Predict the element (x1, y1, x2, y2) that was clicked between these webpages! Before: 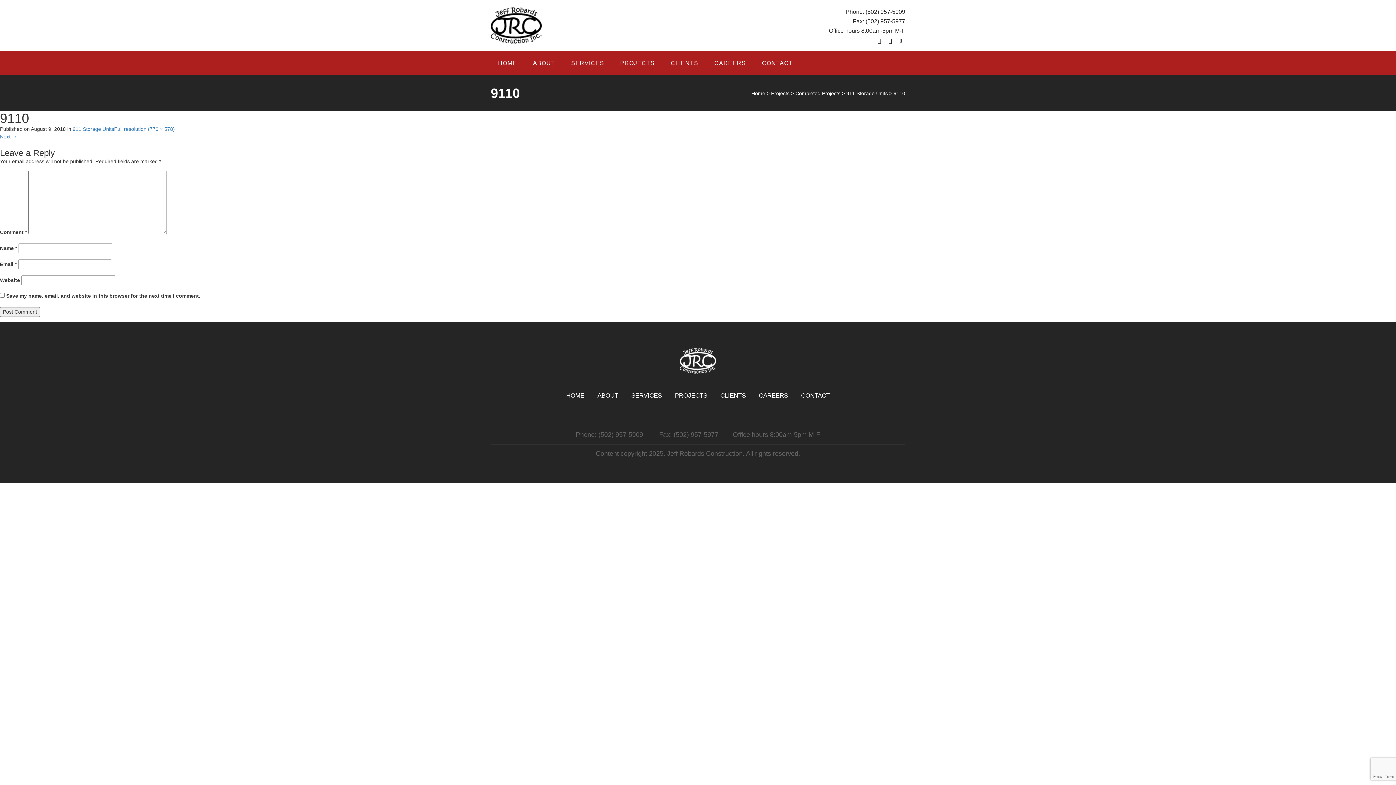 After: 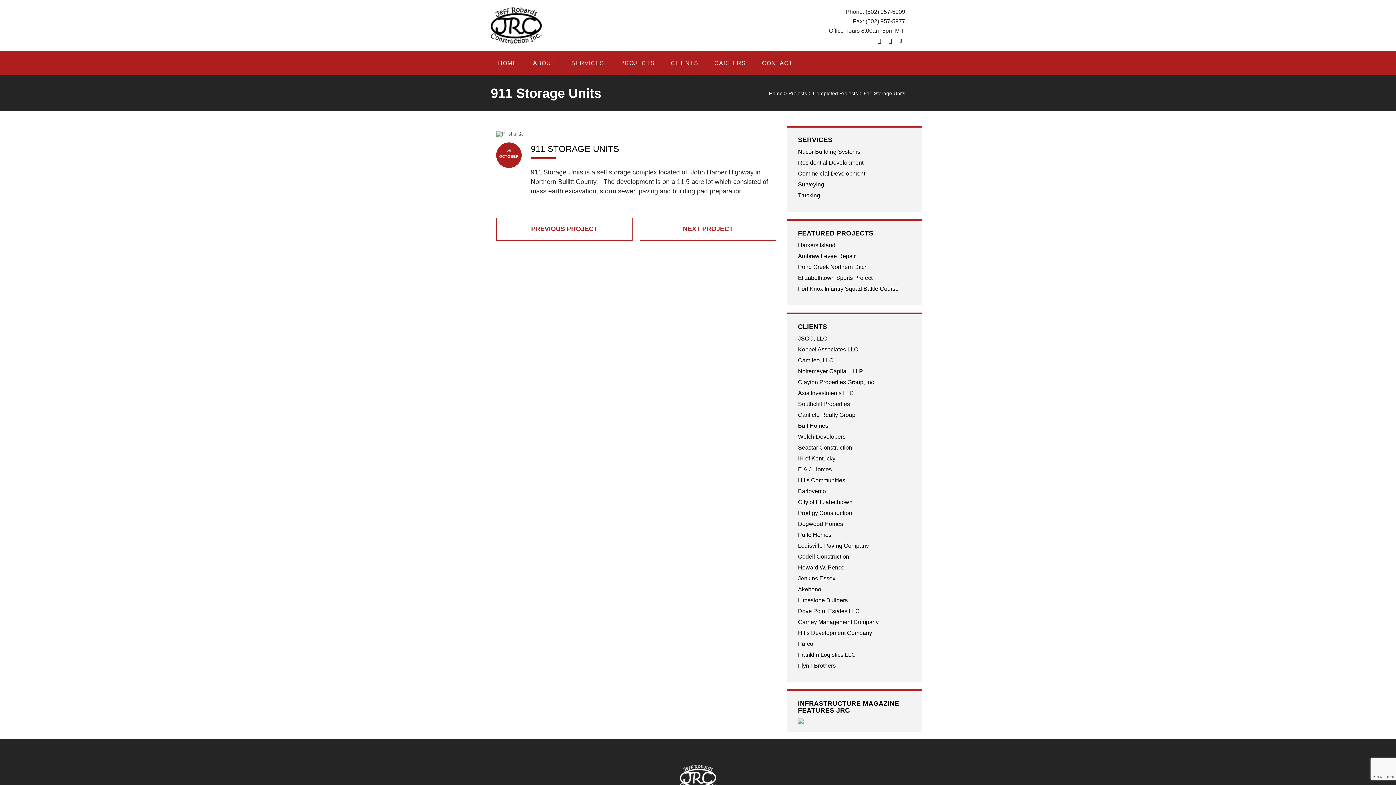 Action: bbox: (72, 126, 114, 132) label: 911 Storage Units